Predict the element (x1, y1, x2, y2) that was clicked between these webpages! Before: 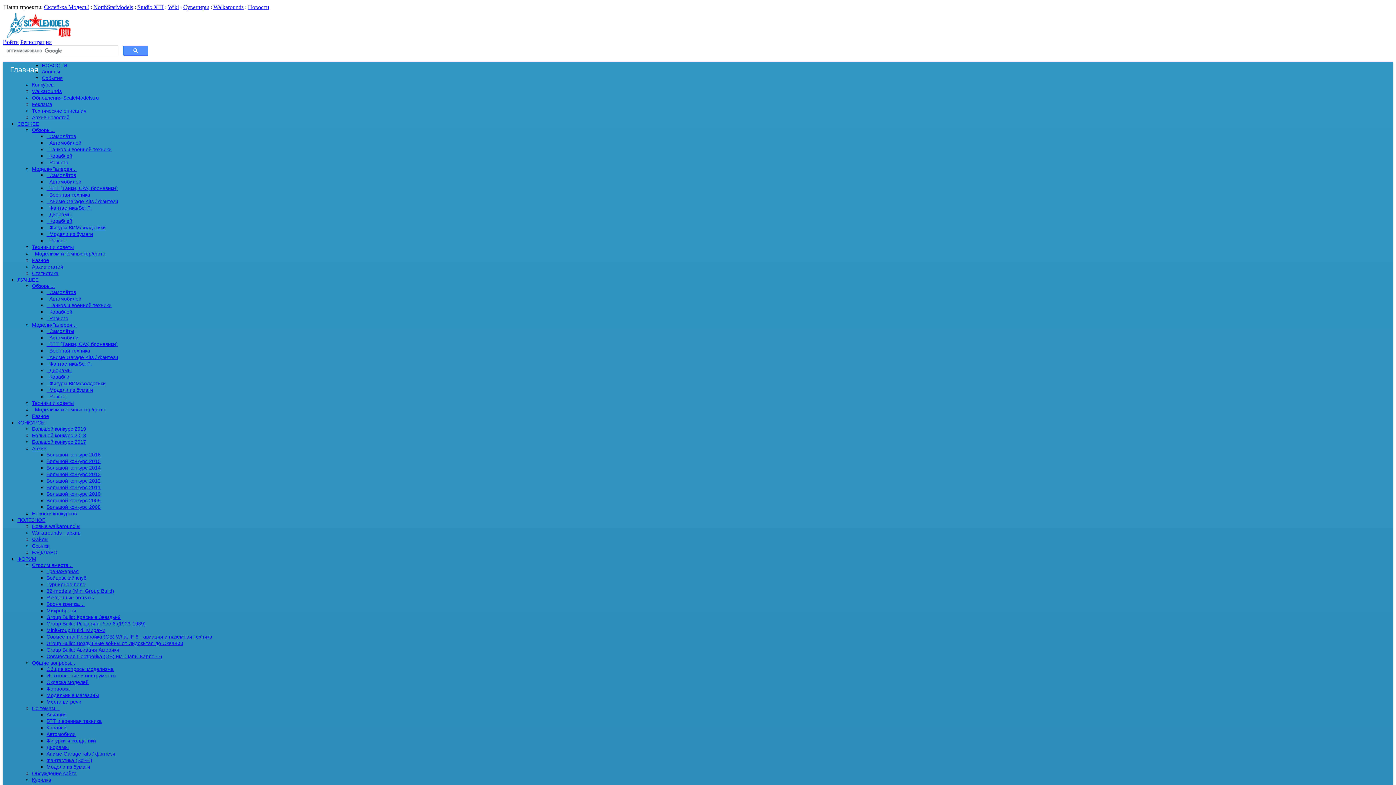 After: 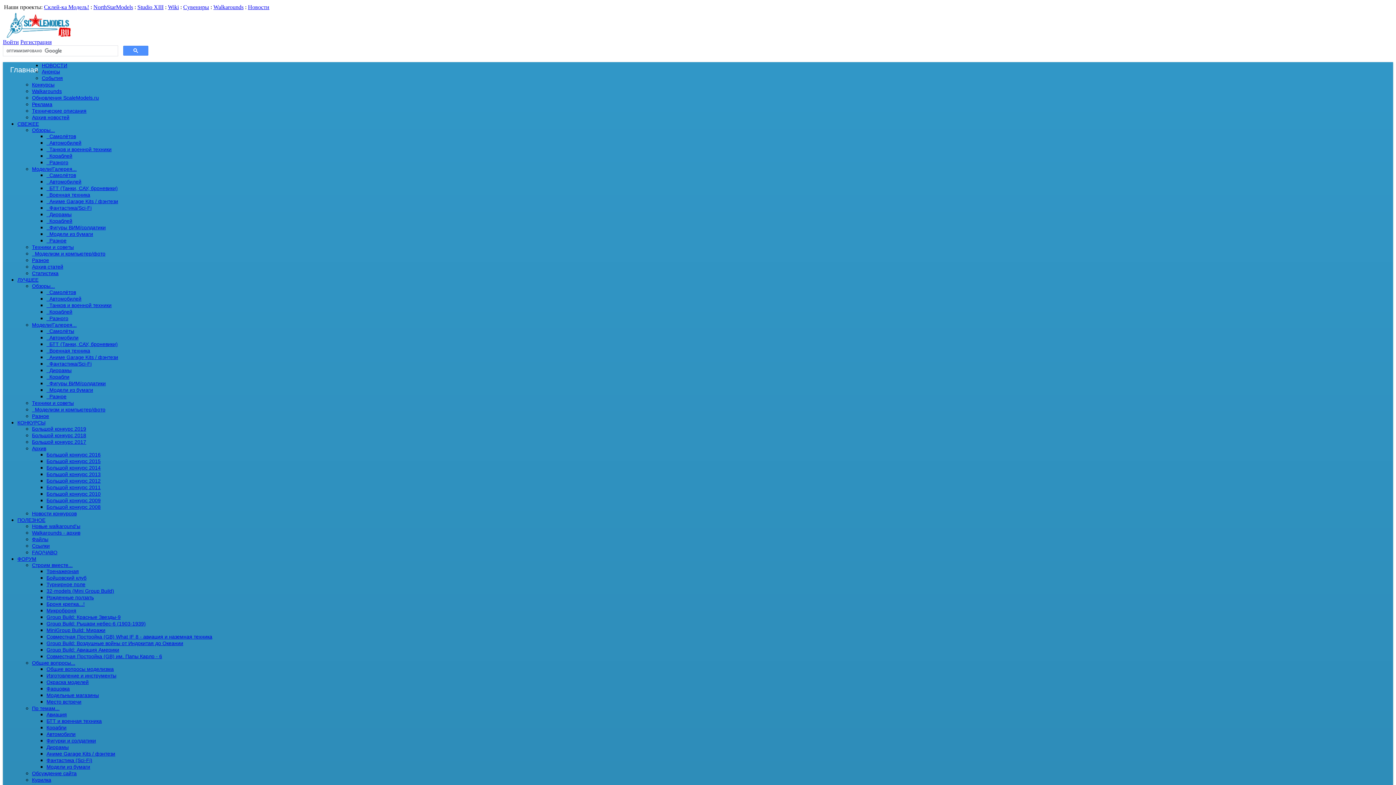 Action: label: Конкурсы bbox: (32, 81, 54, 87)